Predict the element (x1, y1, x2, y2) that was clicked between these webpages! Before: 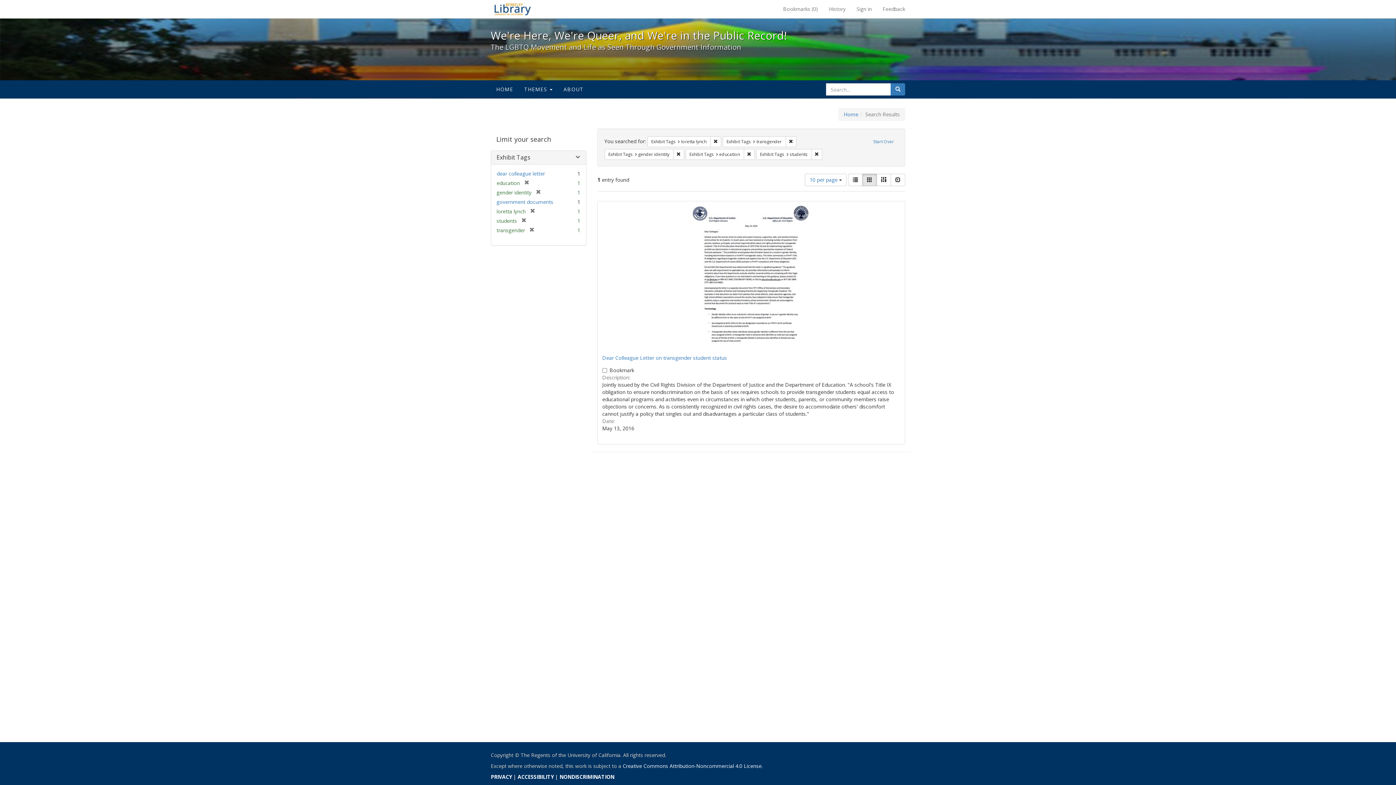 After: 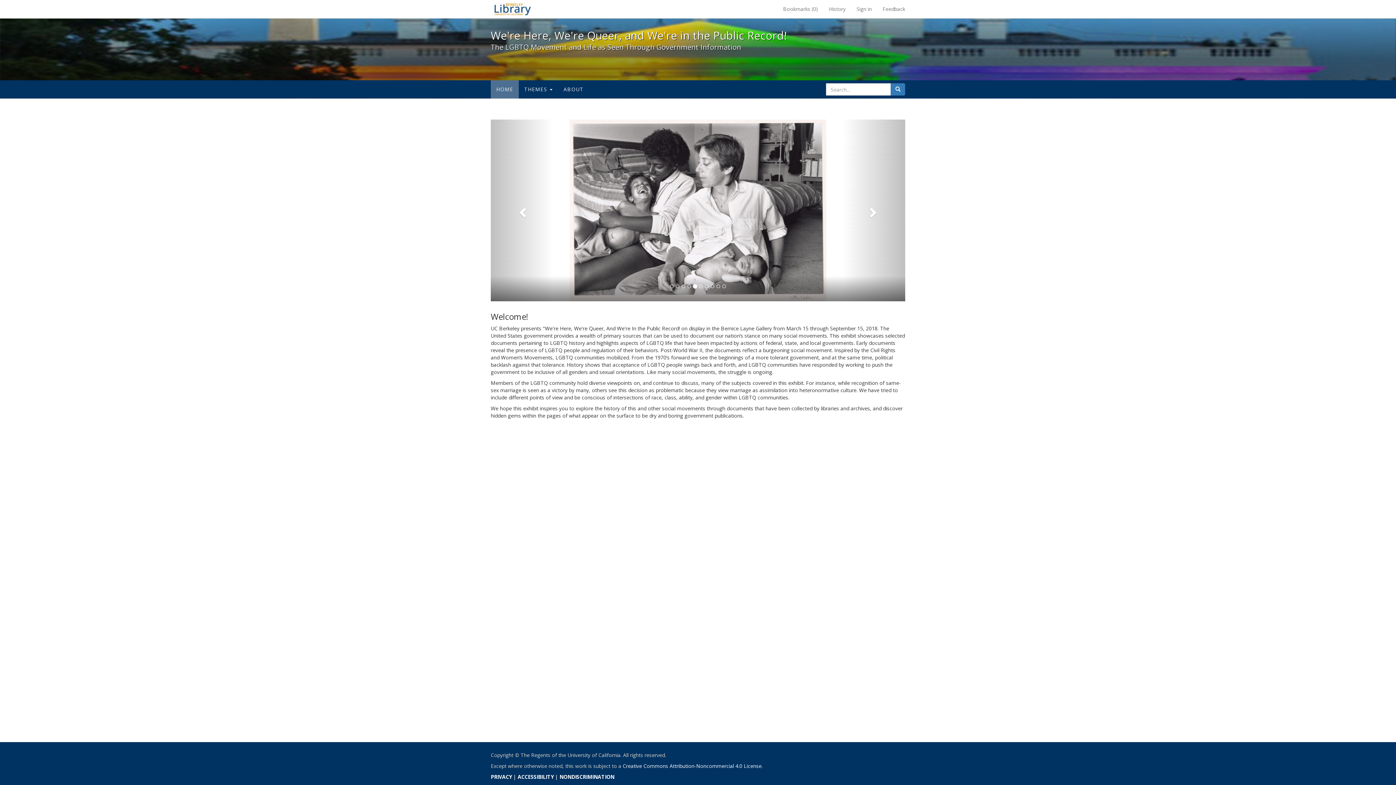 Action: bbox: (490, 80, 518, 98) label: HOME